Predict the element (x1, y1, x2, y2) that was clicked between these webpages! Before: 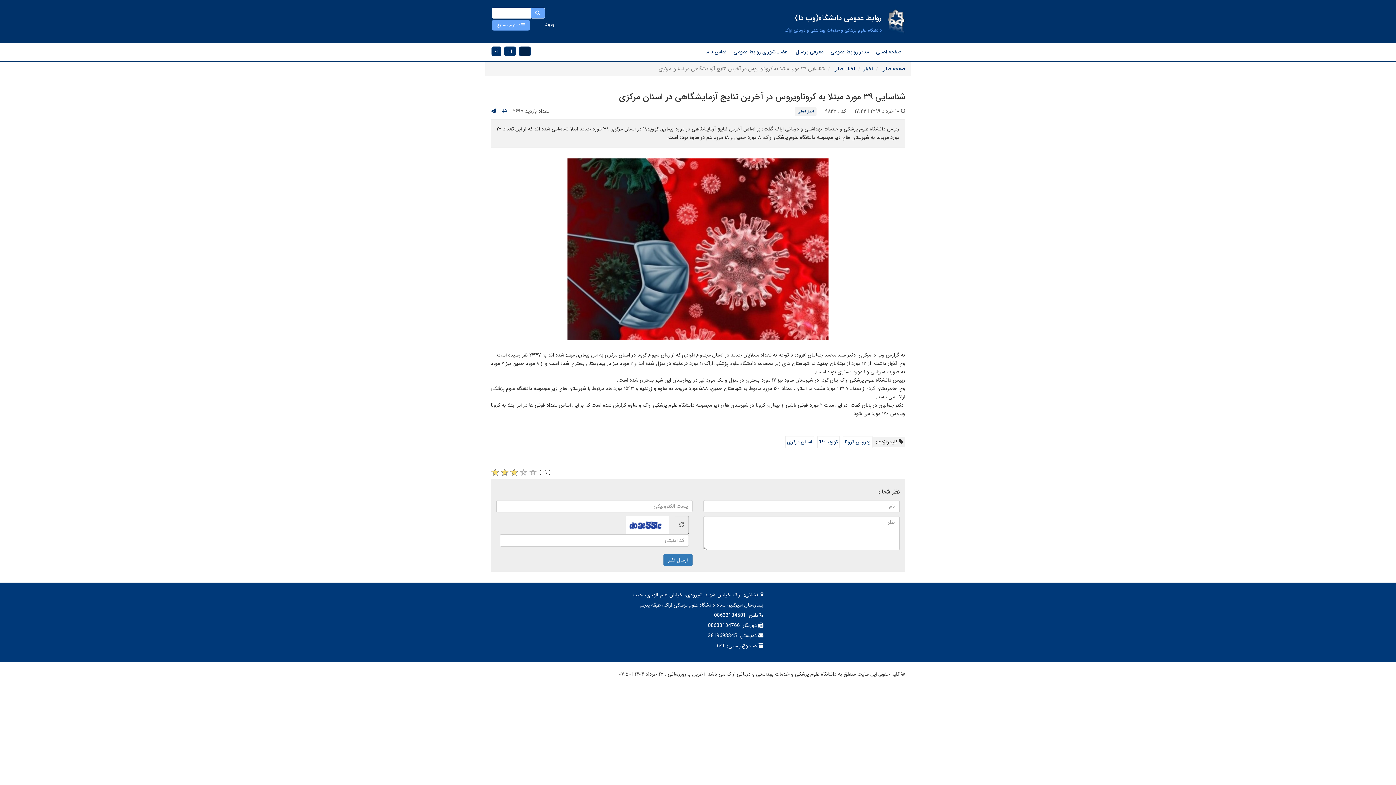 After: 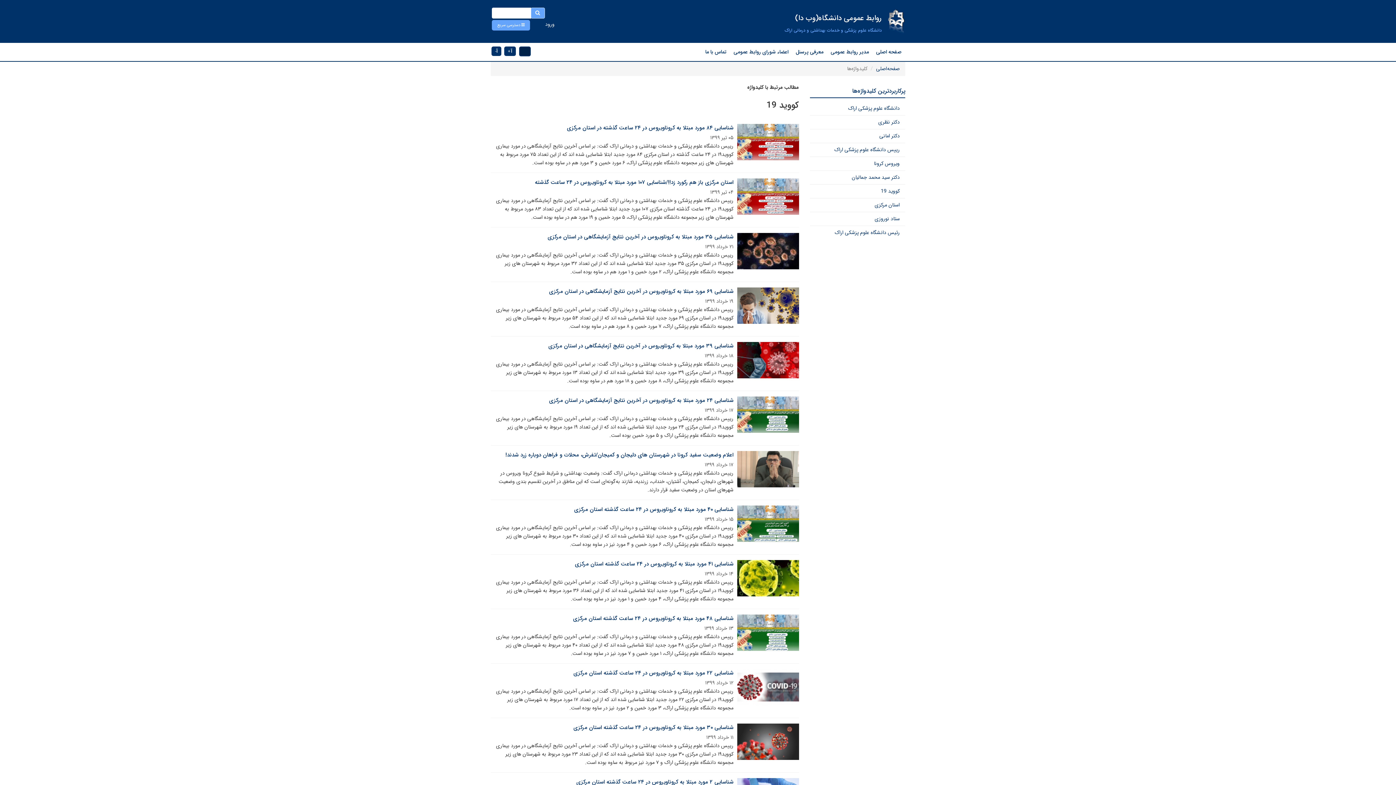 Action: label: کووید 19 bbox: (817, 436, 840, 448)